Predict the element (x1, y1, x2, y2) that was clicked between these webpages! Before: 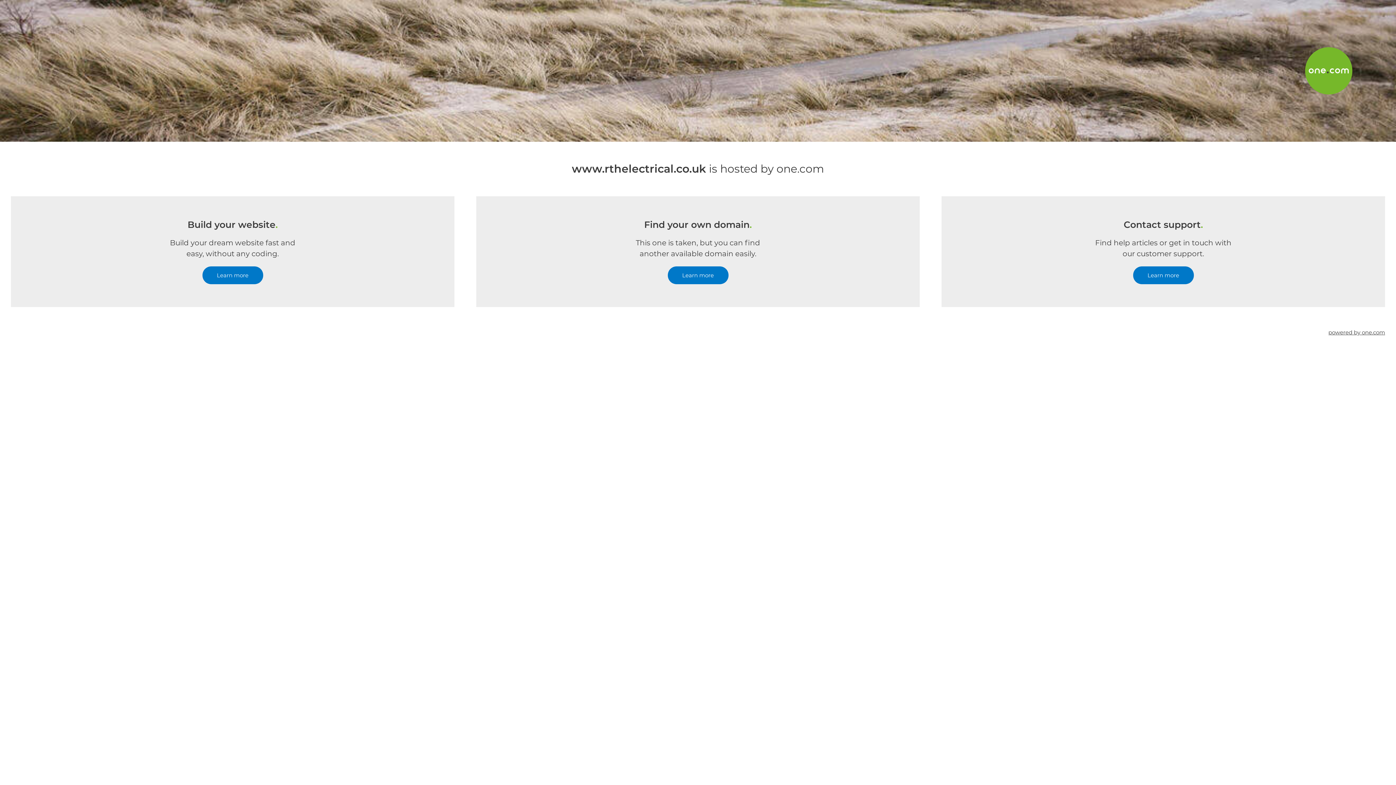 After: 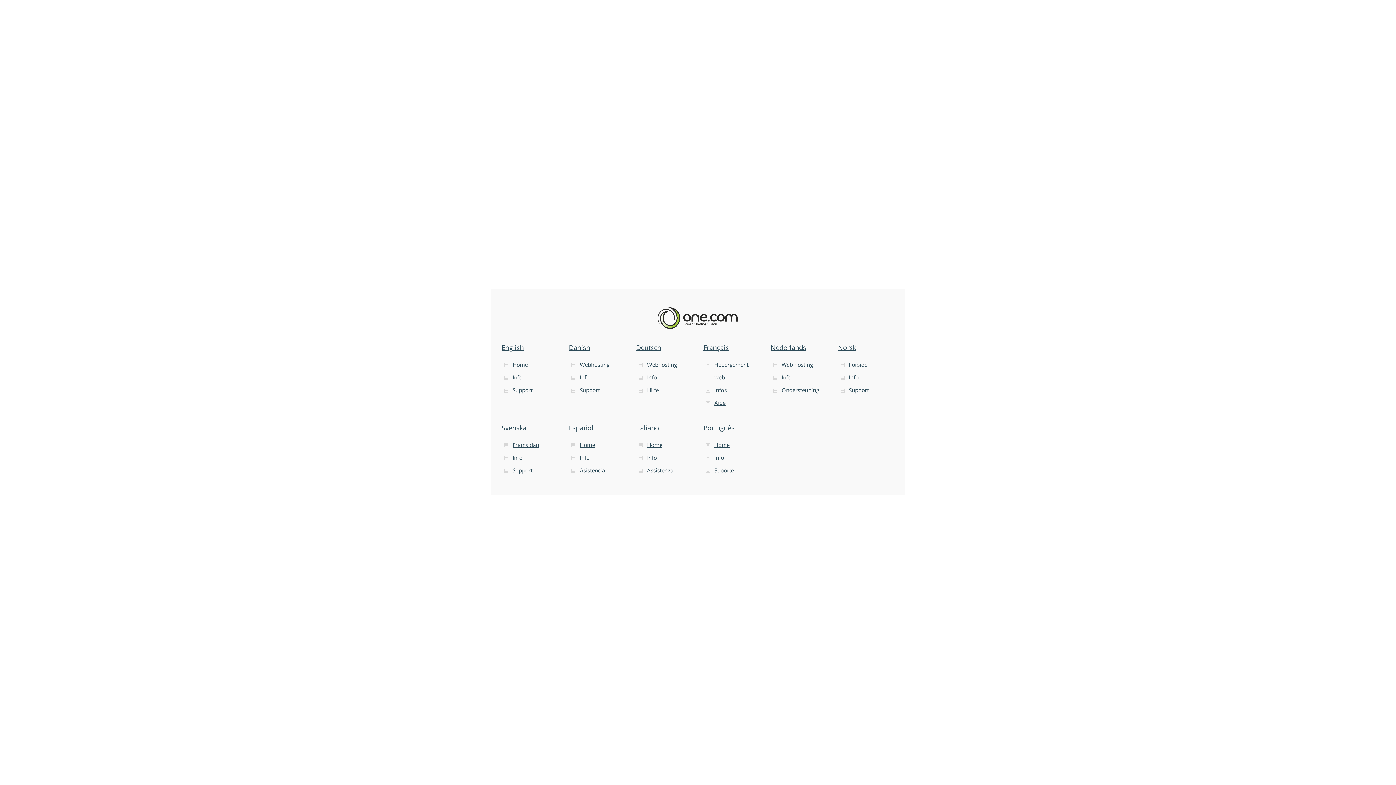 Action: bbox: (1328, 307, 1385, 357) label: powered by one.com